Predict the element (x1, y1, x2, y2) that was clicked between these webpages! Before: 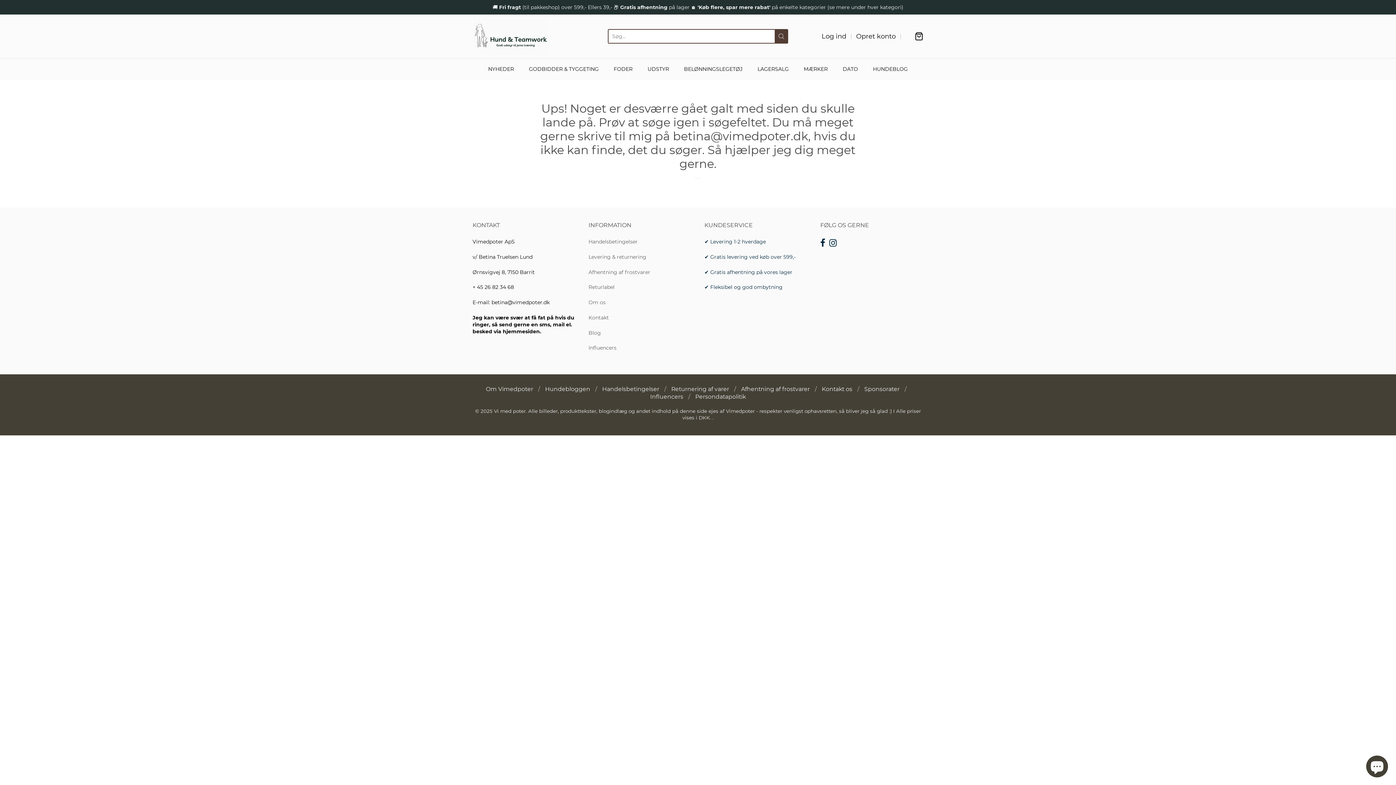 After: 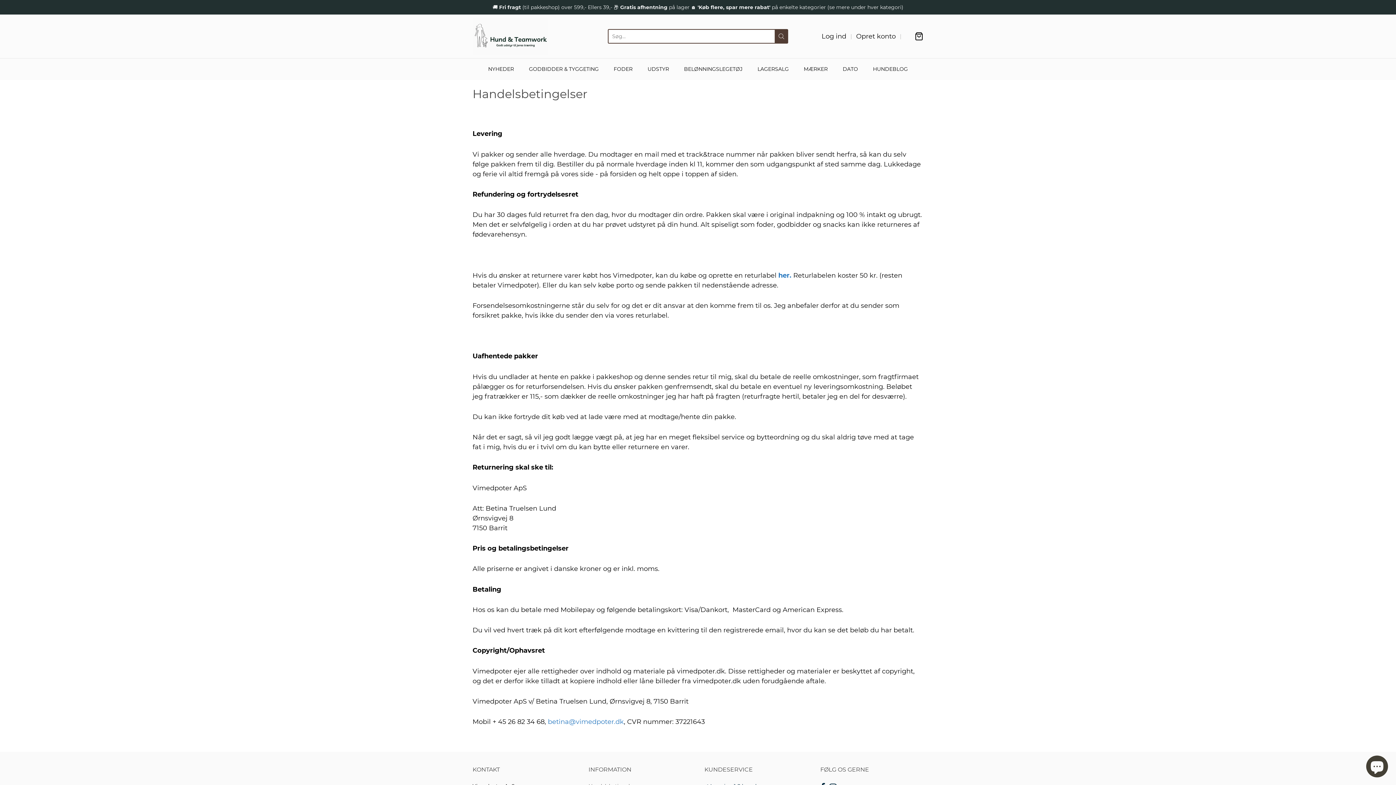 Action: bbox: (602, 385, 659, 392) label: Handelsbetingelser